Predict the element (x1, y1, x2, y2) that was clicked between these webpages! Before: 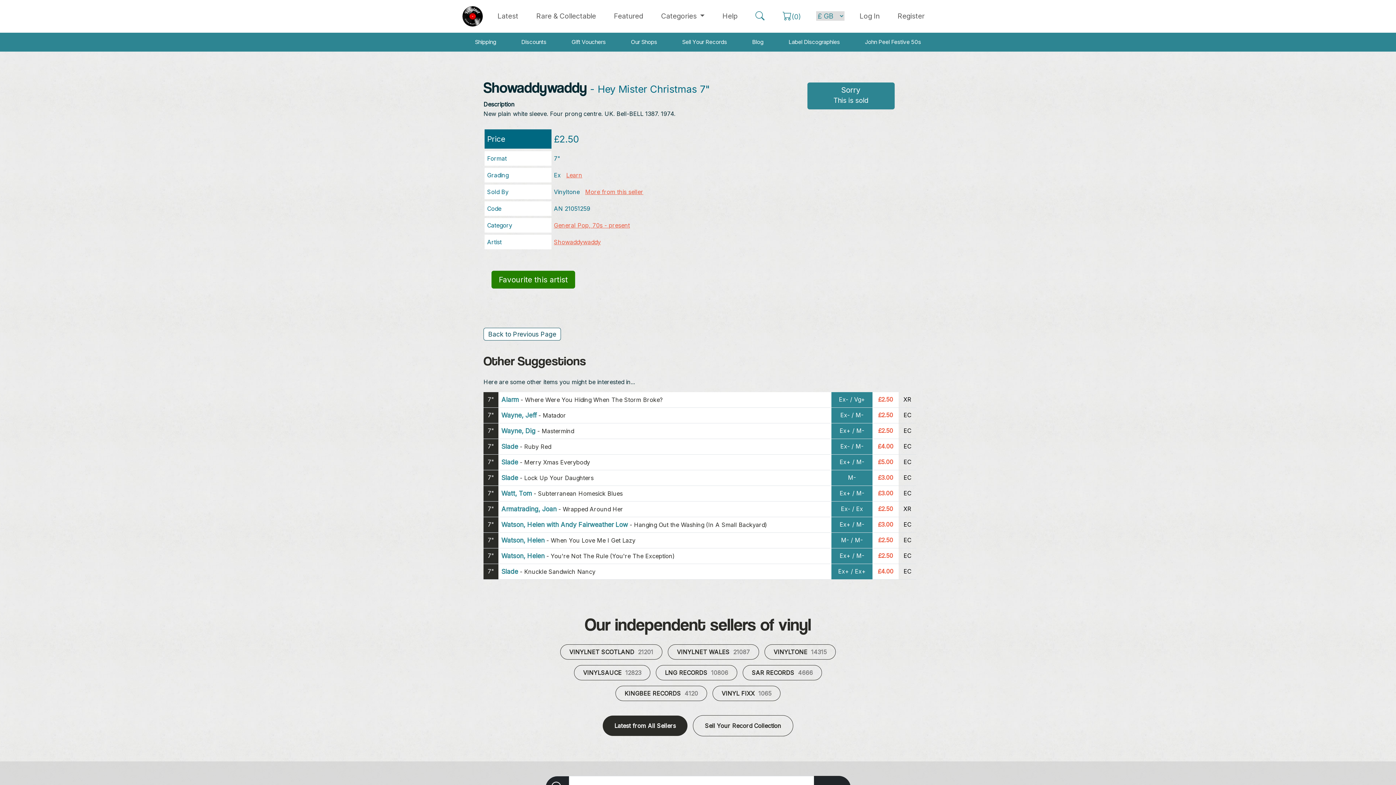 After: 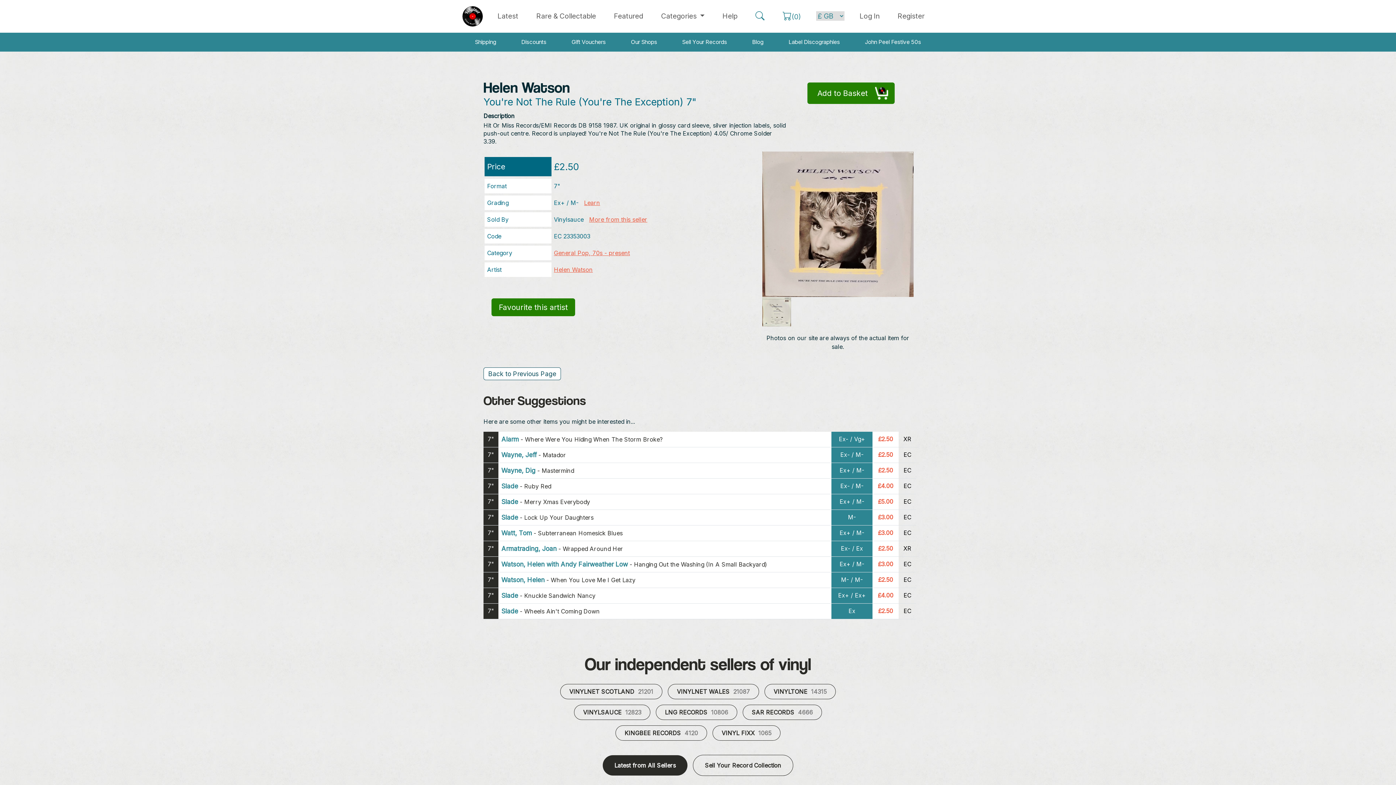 Action: bbox: (501, 551, 828, 561) label: Watson, Helen - You're Not The Rule (You're The Exception)